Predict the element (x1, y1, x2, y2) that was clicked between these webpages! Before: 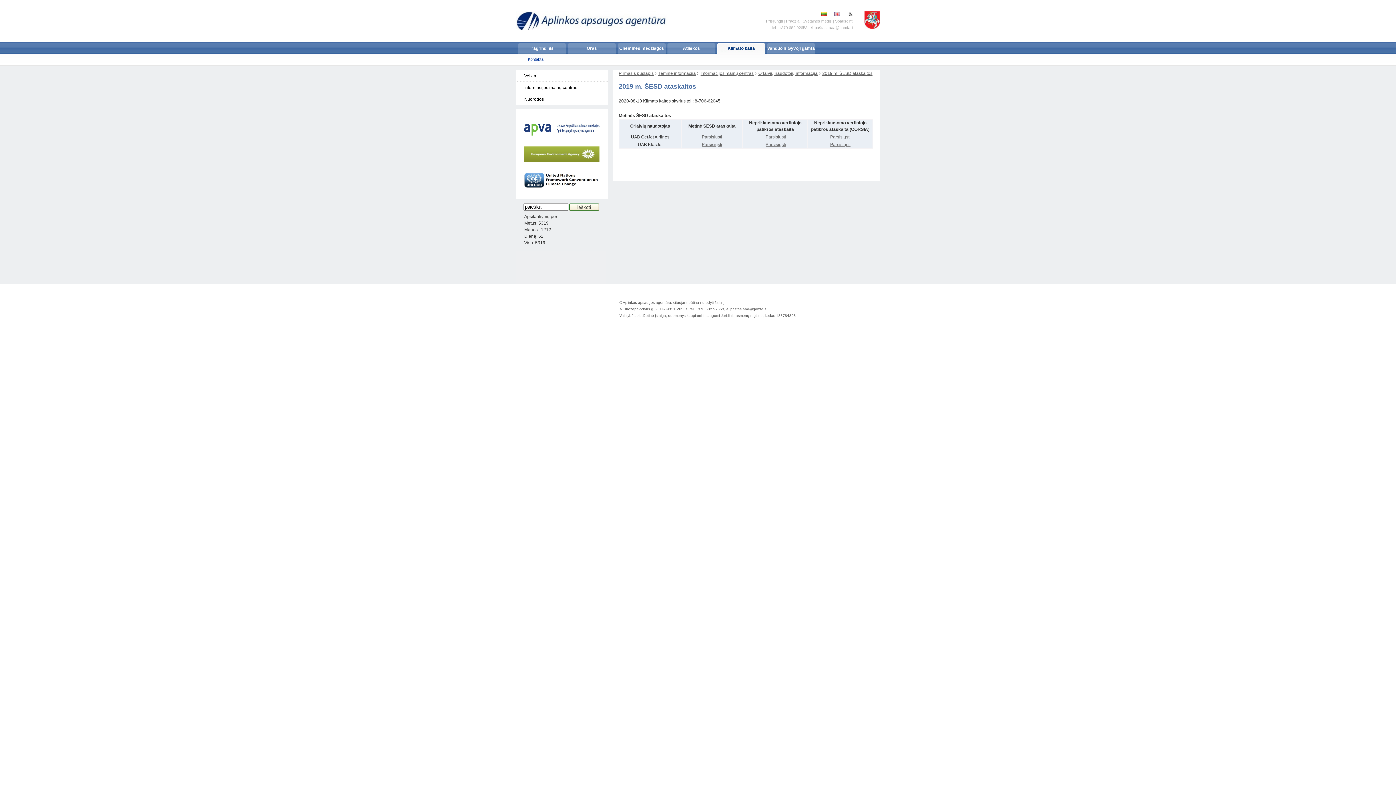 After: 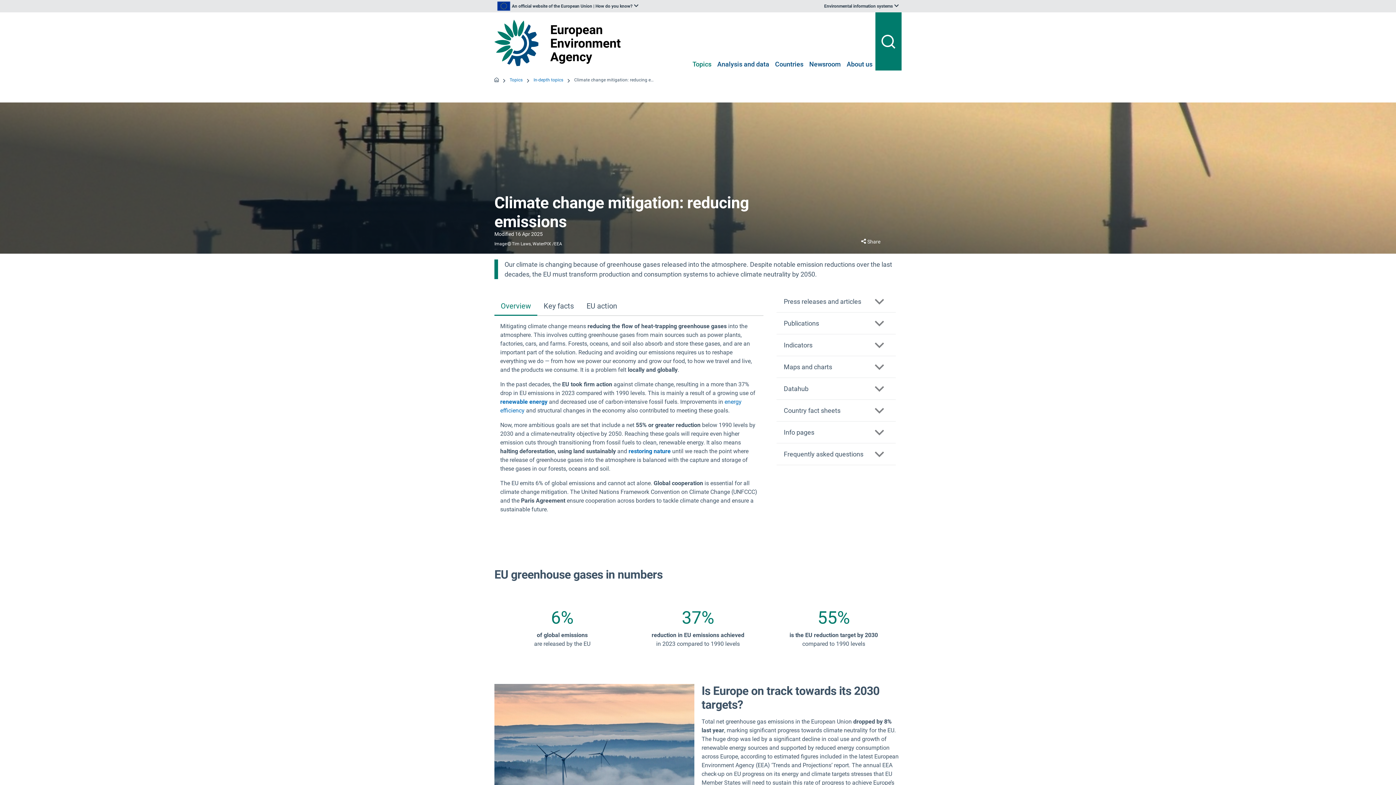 Action: bbox: (524, 168, 599, 173)